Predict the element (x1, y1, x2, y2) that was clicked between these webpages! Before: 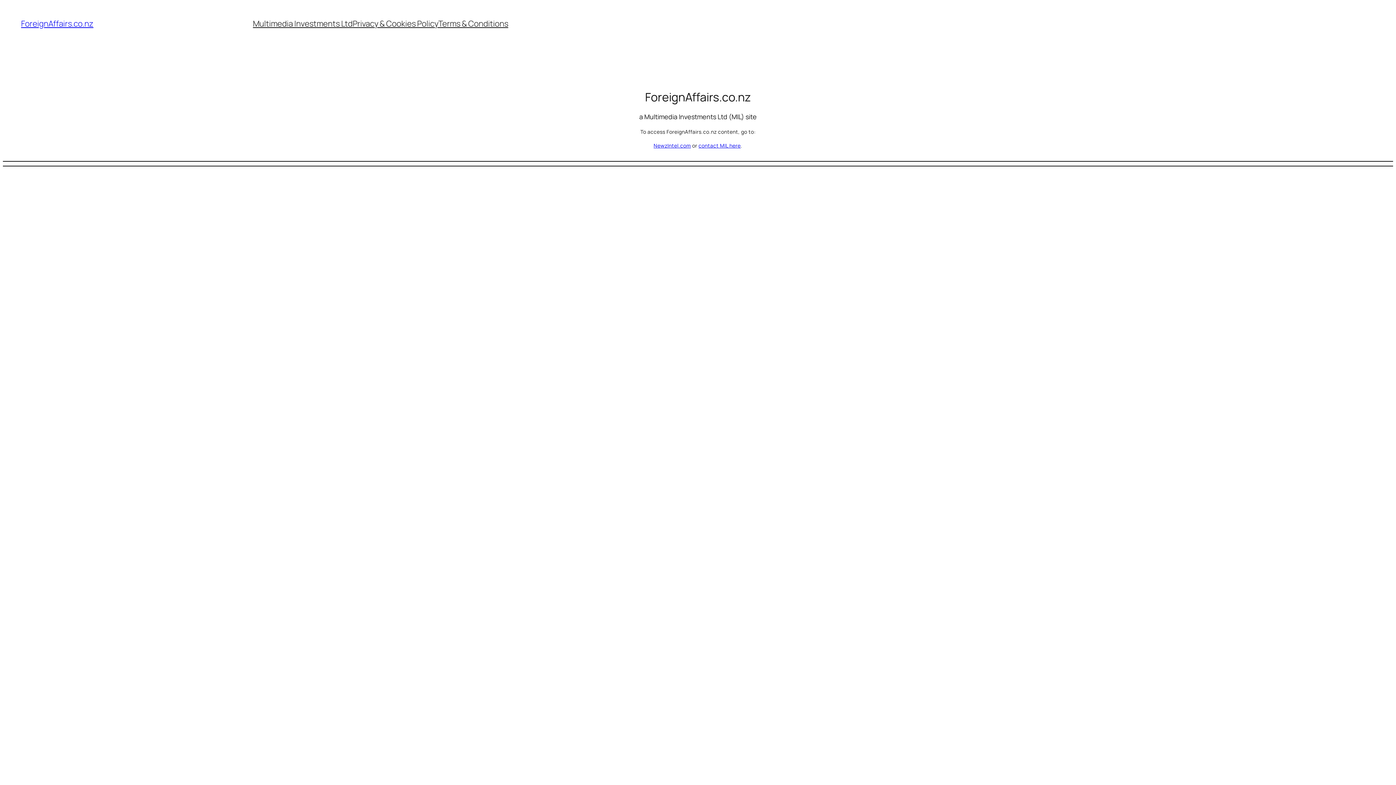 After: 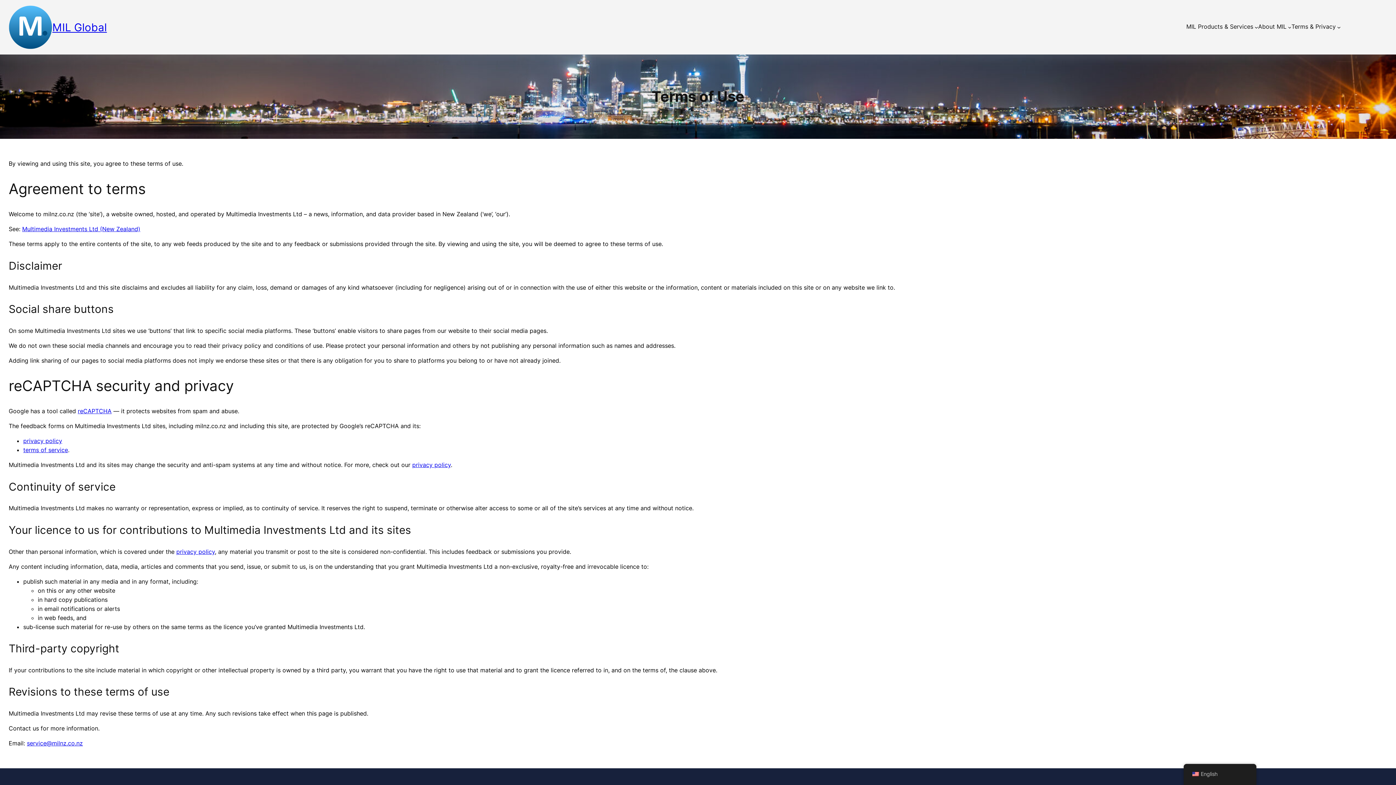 Action: label: Terms & Conditions bbox: (438, 18, 508, 29)